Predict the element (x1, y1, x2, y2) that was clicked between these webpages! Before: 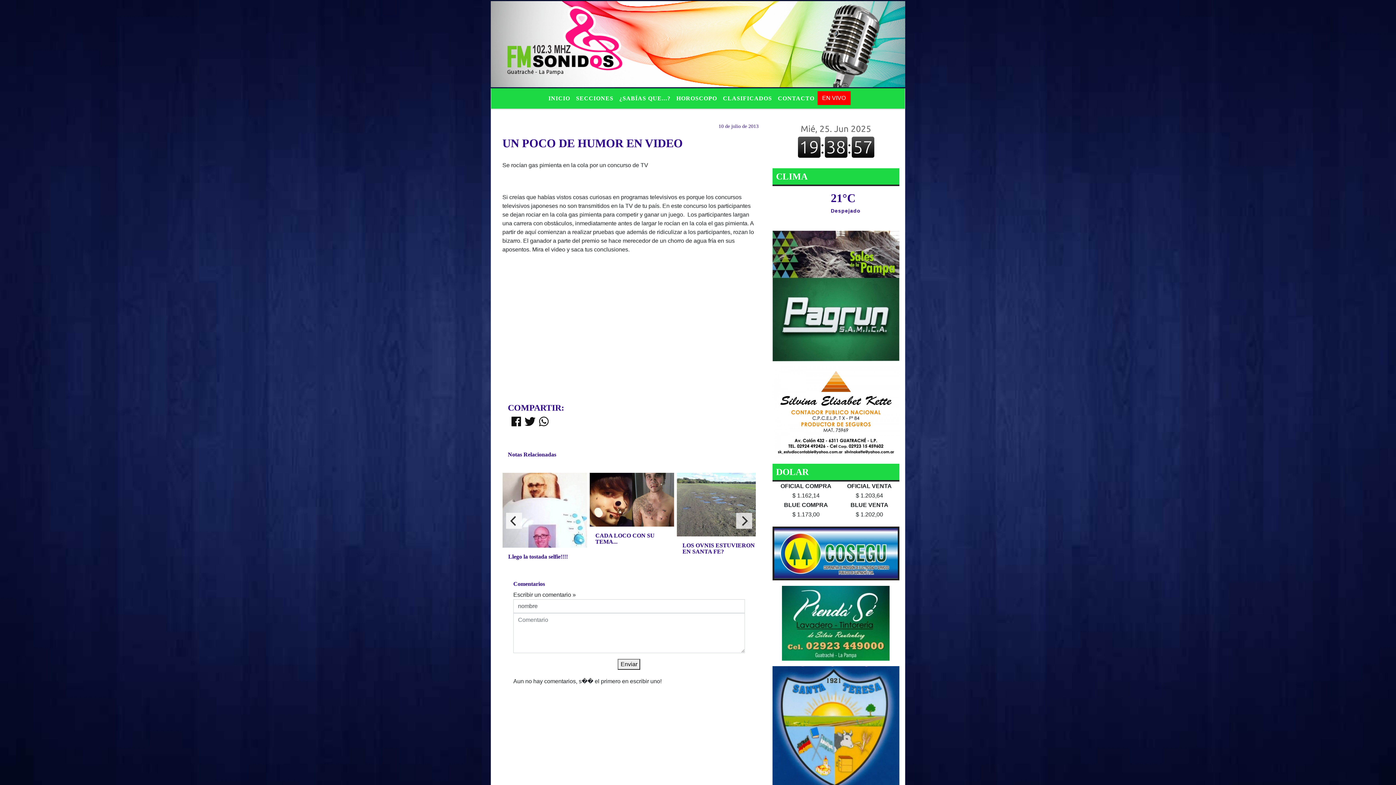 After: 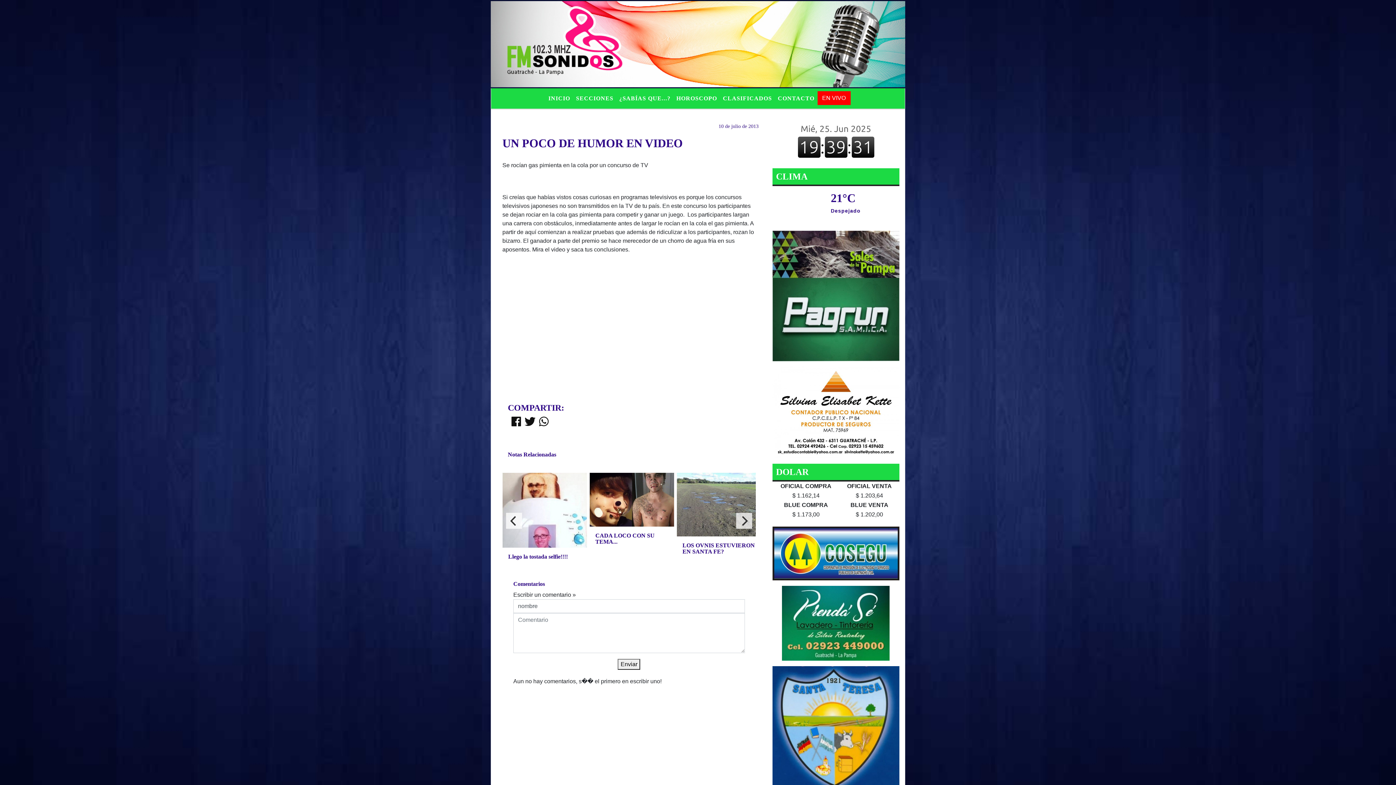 Action: bbox: (732, 108, 744, 114)